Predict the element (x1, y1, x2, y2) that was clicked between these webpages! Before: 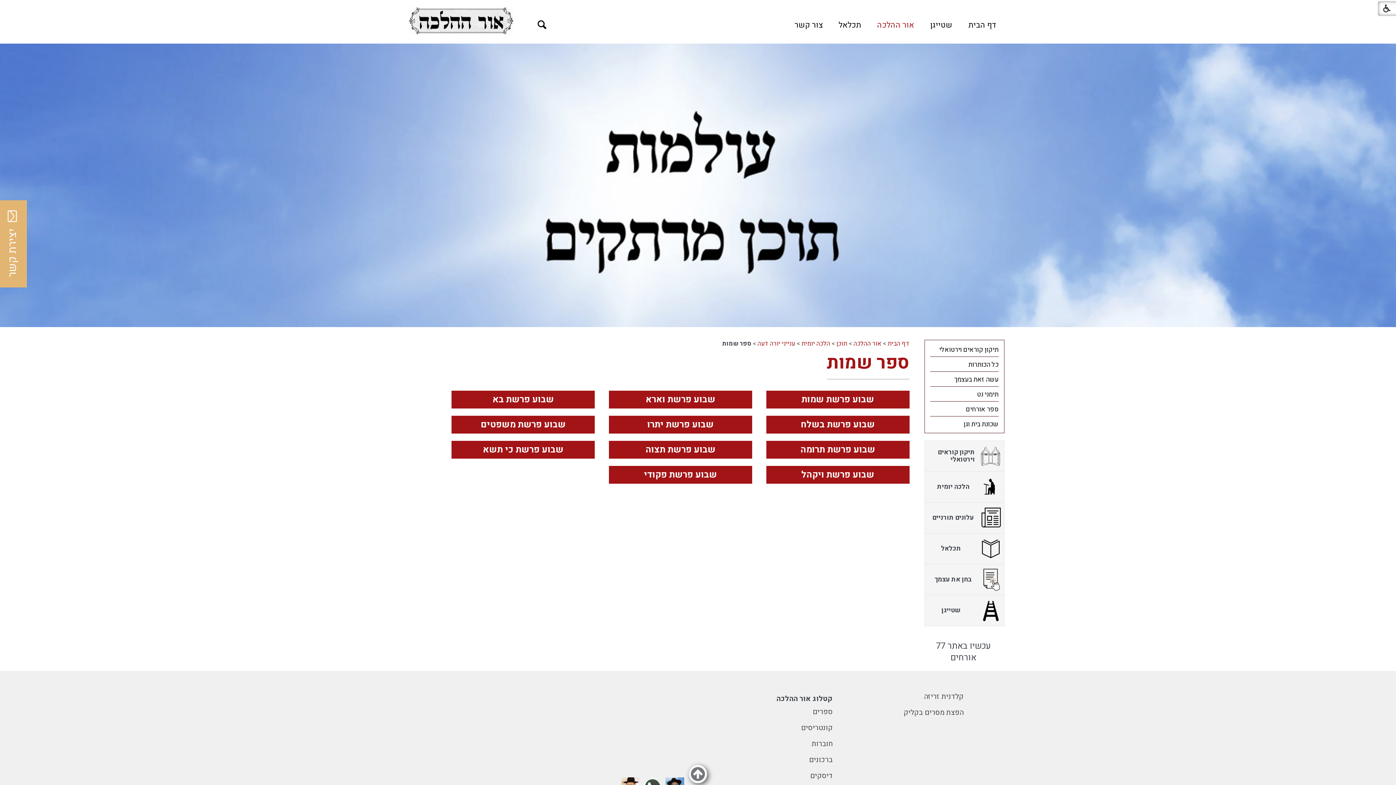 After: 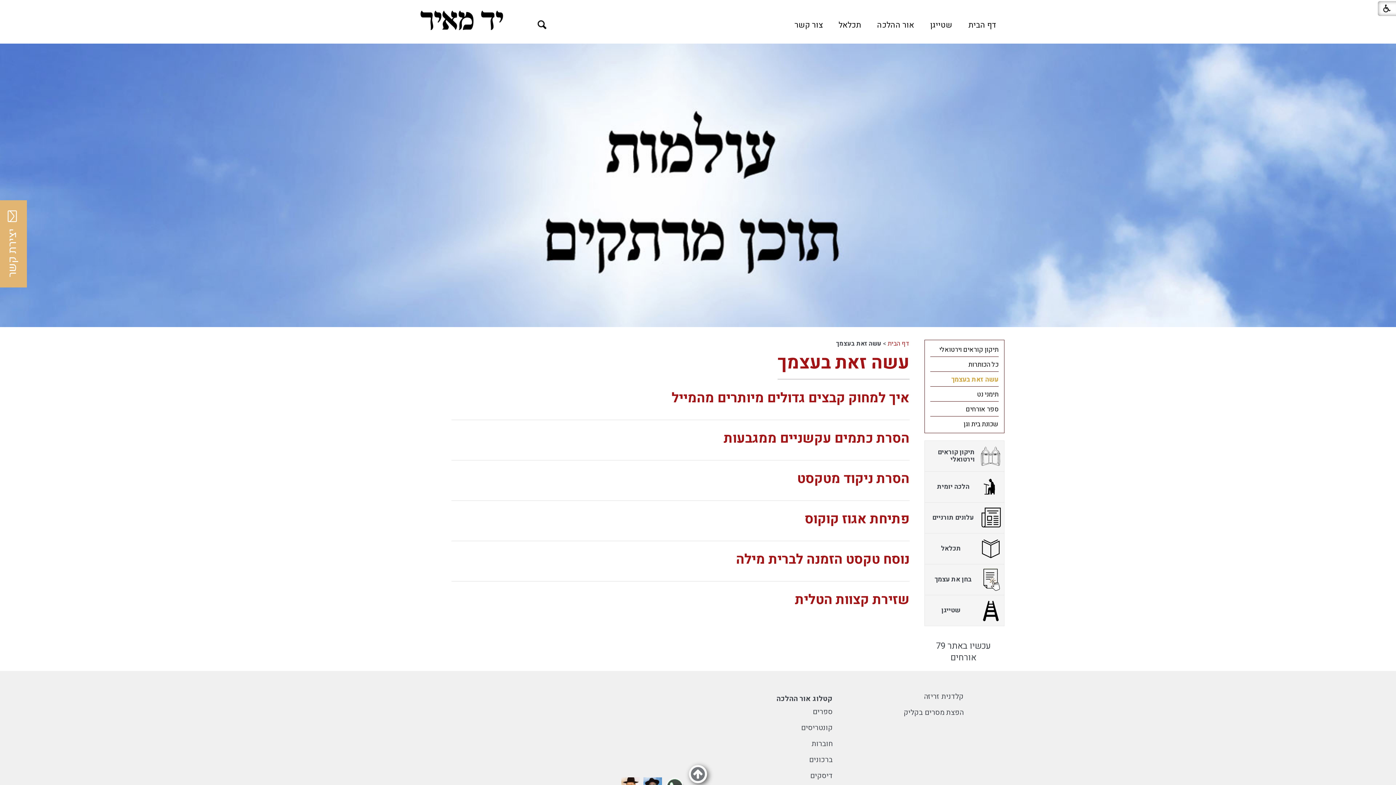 Action: bbox: (930, 372, 998, 386) label: עשה זאת בעצמך